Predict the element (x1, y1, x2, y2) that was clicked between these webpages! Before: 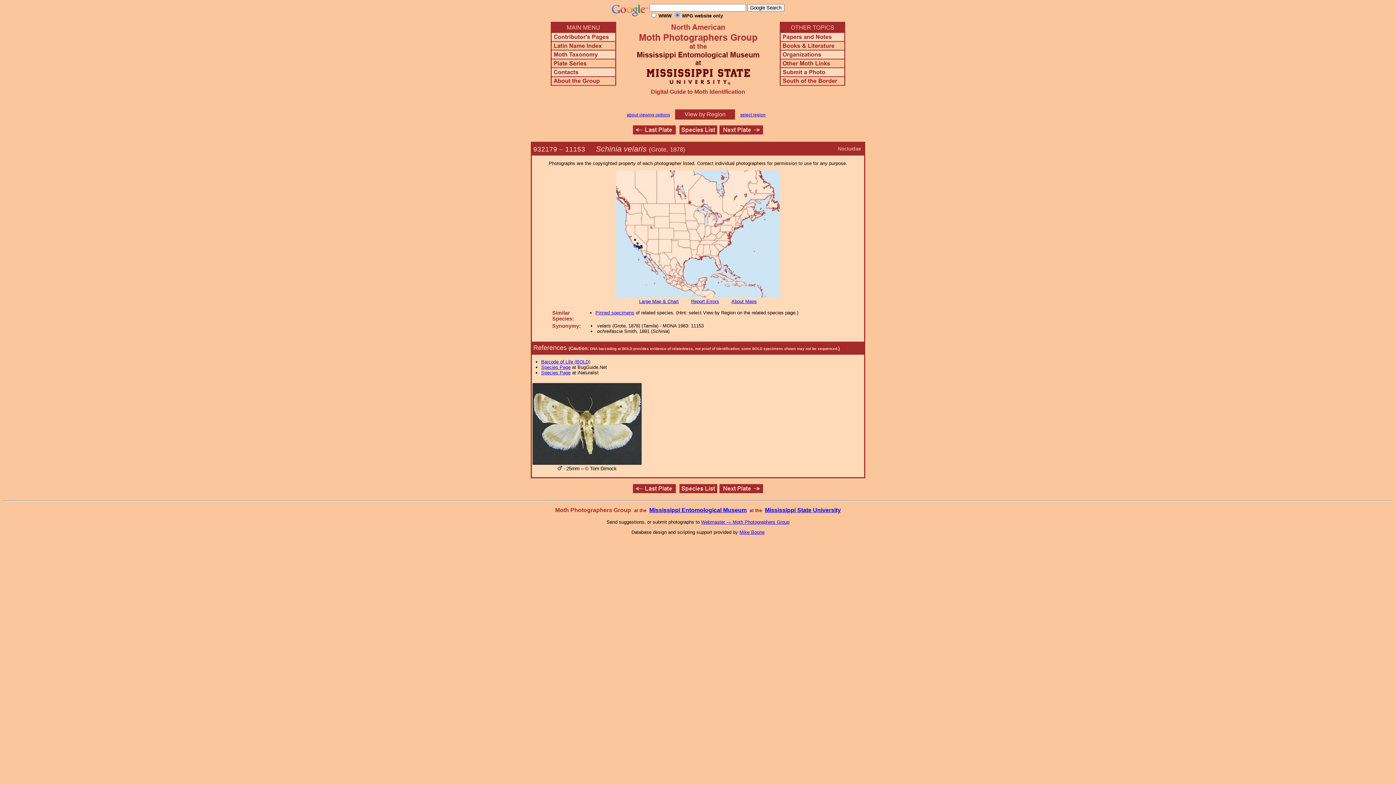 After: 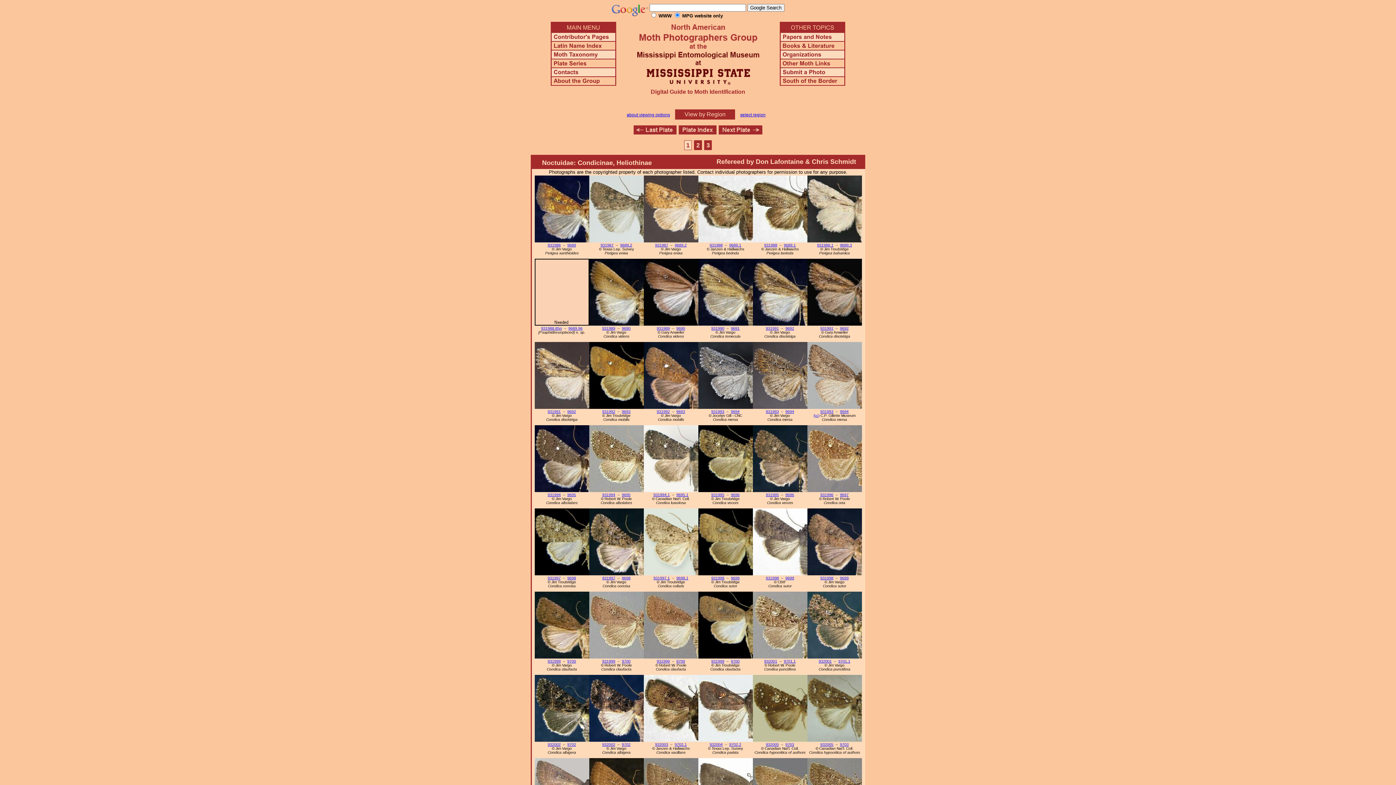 Action: bbox: (595, 310, 634, 315) label: Pinned specimens